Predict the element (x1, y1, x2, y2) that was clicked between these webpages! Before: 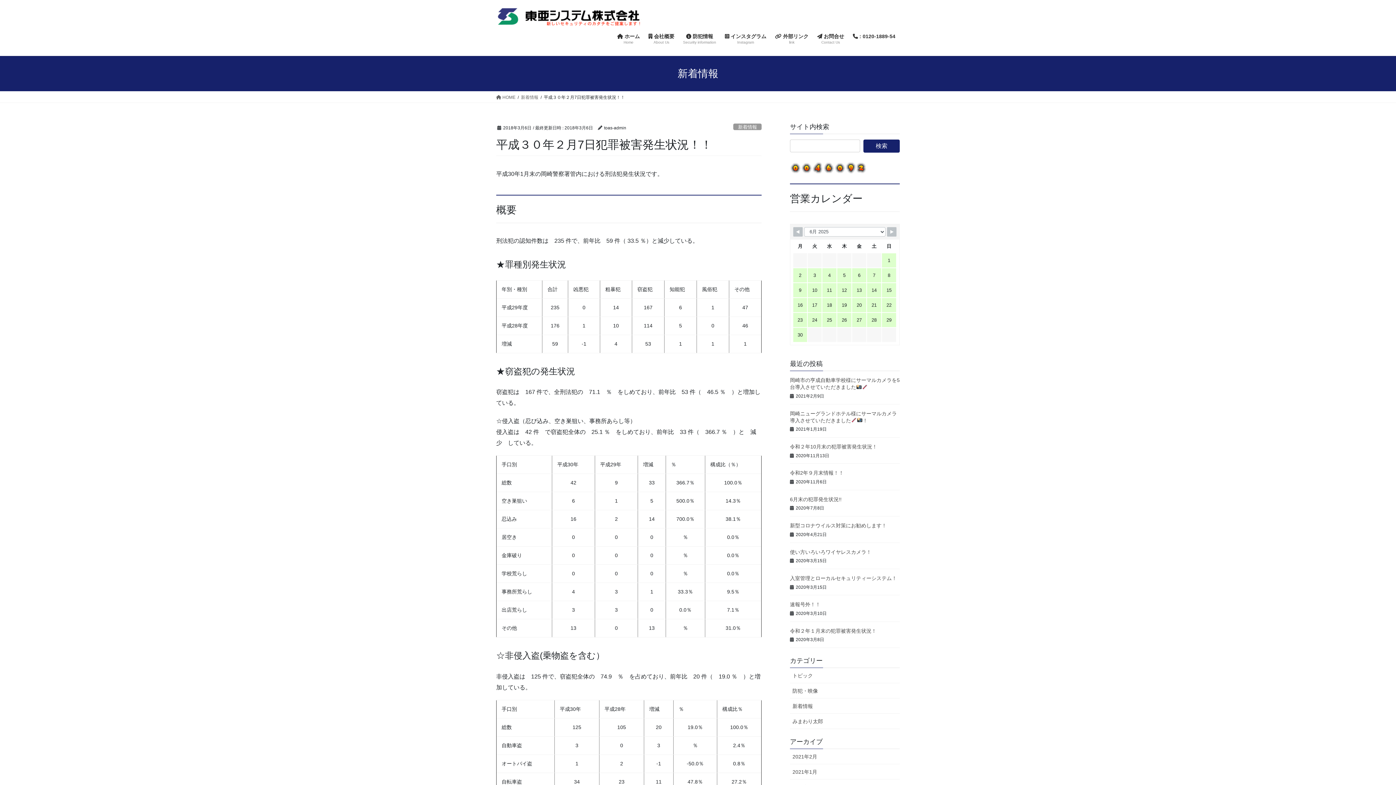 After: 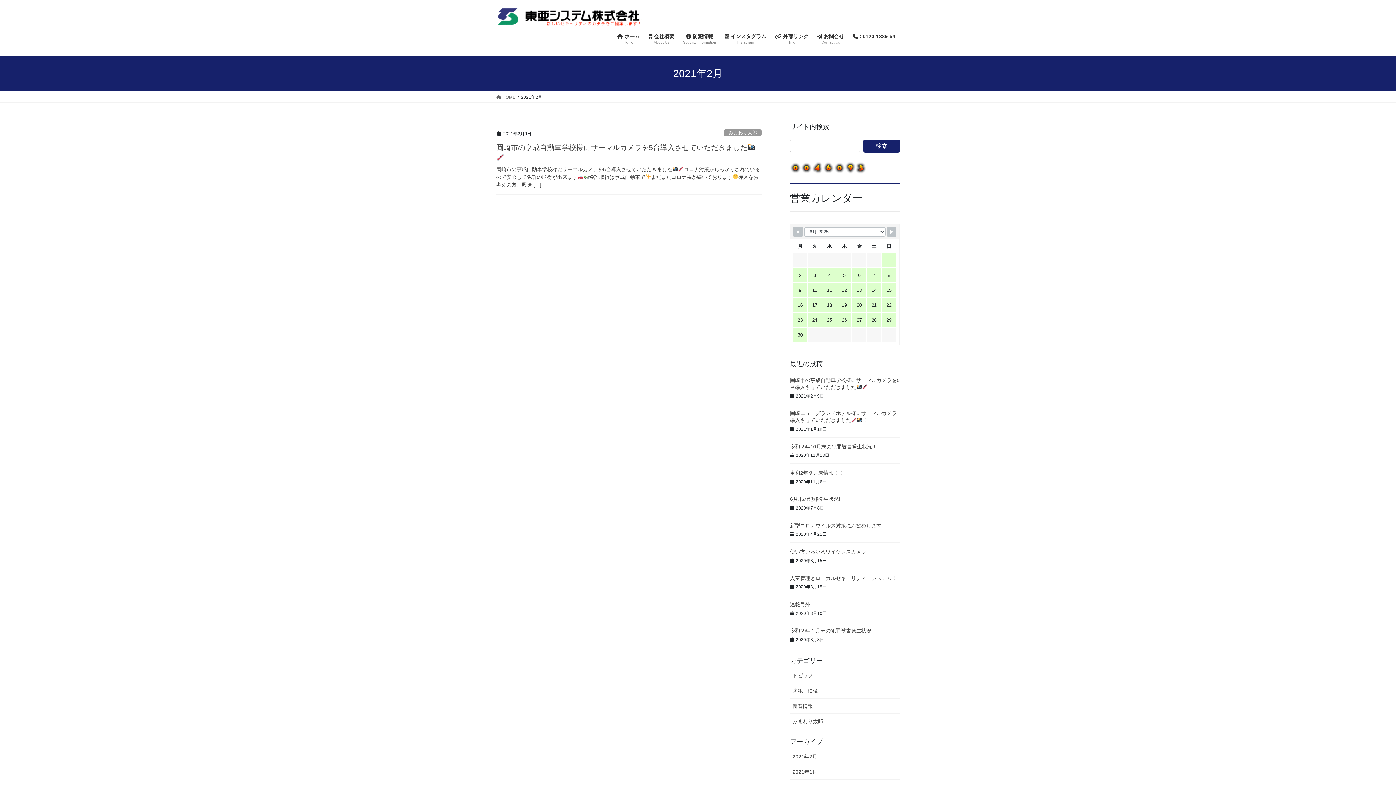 Action: label: 2021年2月 bbox: (790, 749, 900, 764)